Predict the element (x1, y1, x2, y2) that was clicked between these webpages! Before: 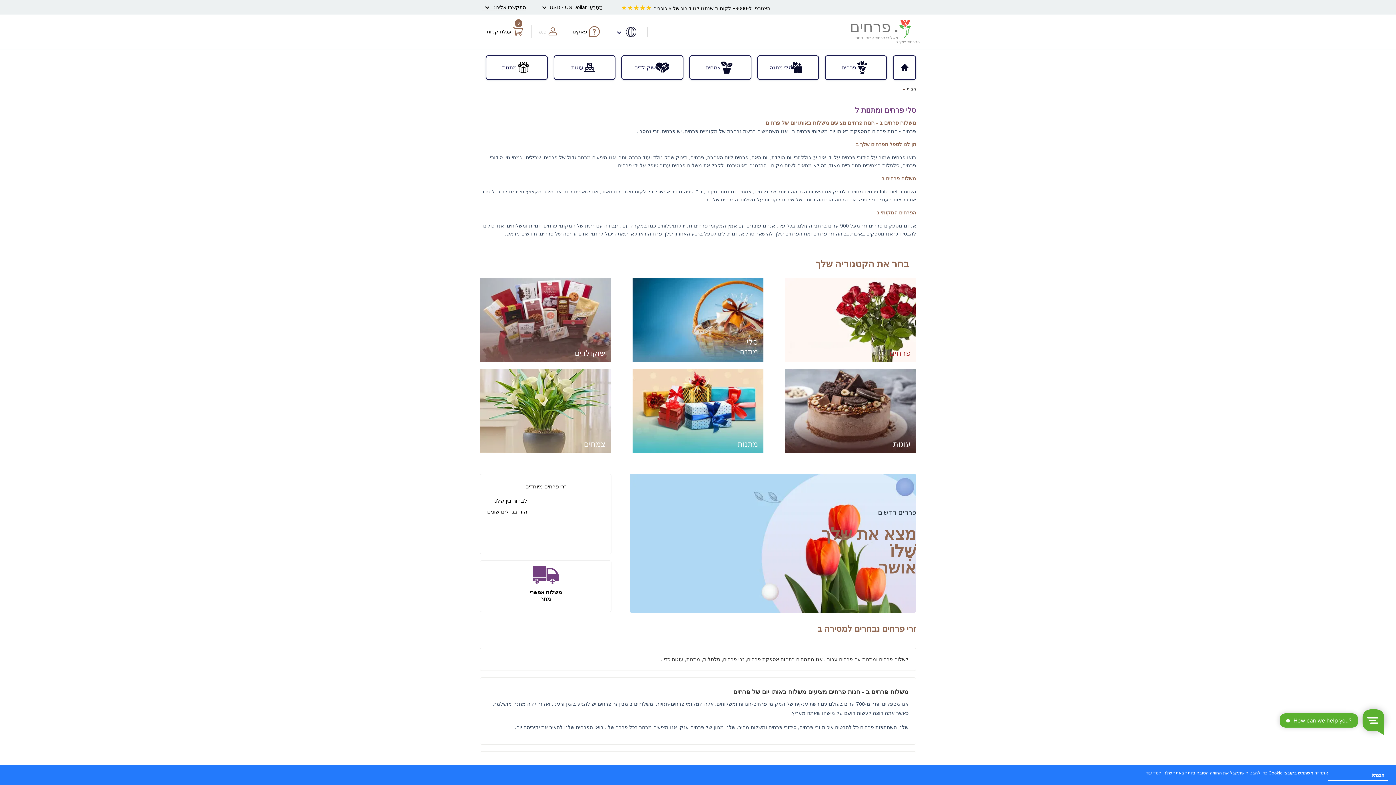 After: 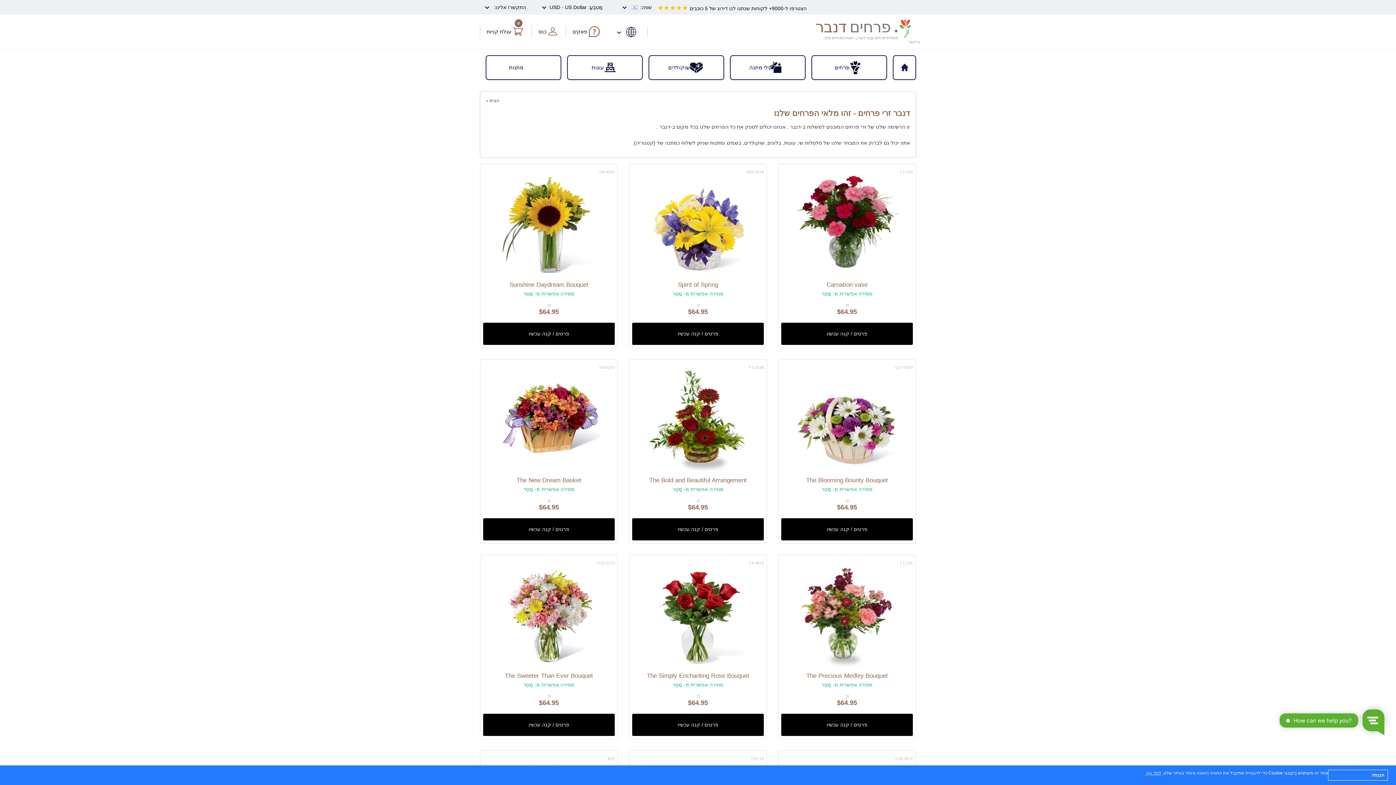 Action: bbox: (825, 56, 886, 78) label: פרחים